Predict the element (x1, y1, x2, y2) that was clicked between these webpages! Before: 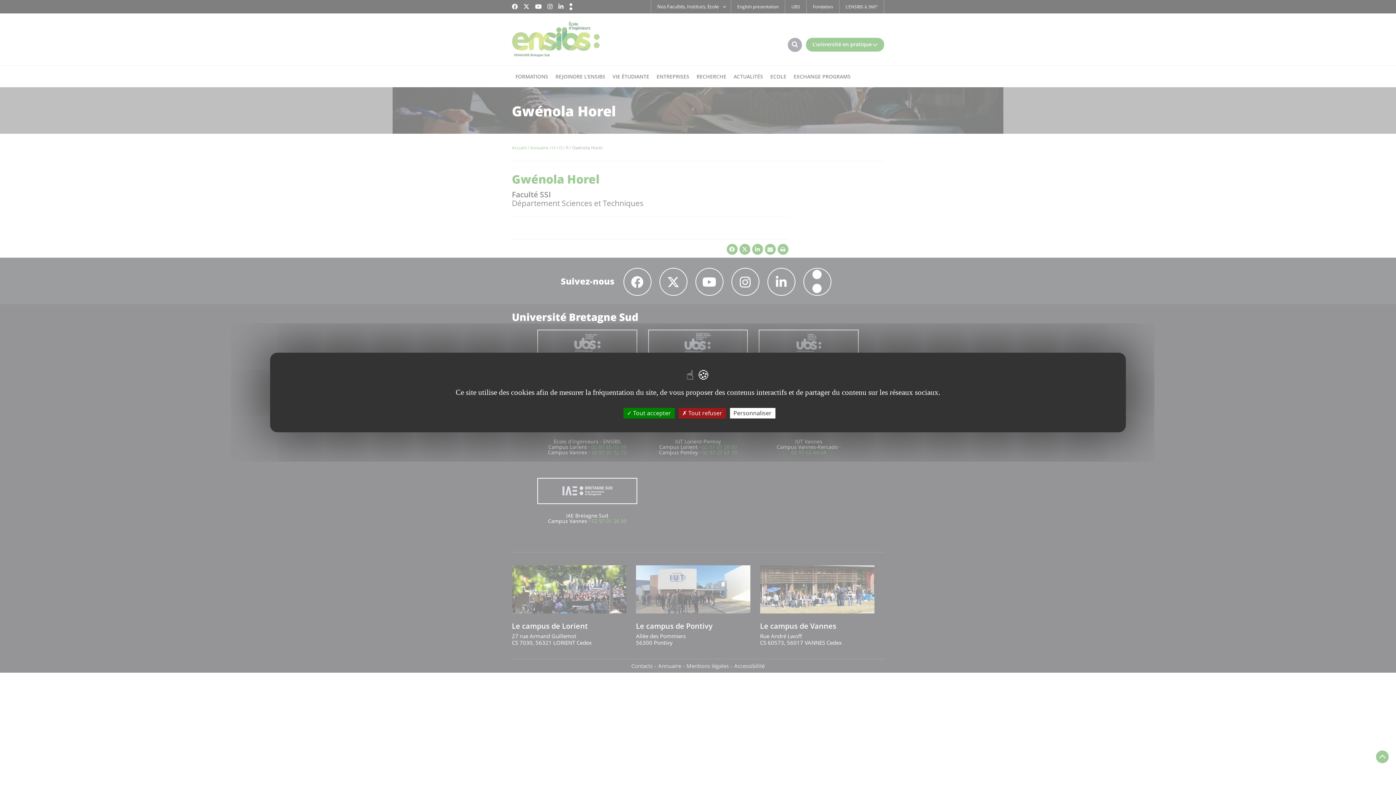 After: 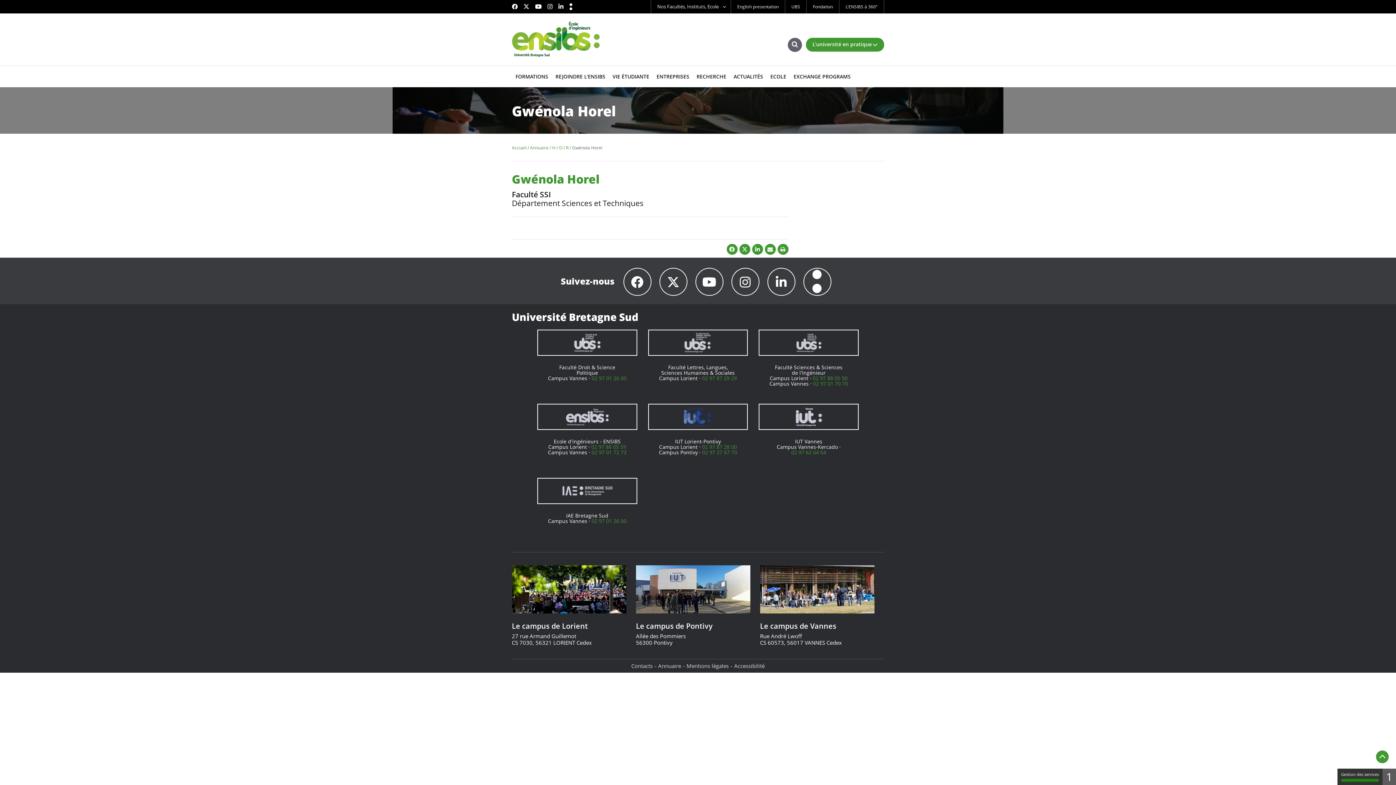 Action: label:  Tout accepter bbox: (623, 408, 674, 418)